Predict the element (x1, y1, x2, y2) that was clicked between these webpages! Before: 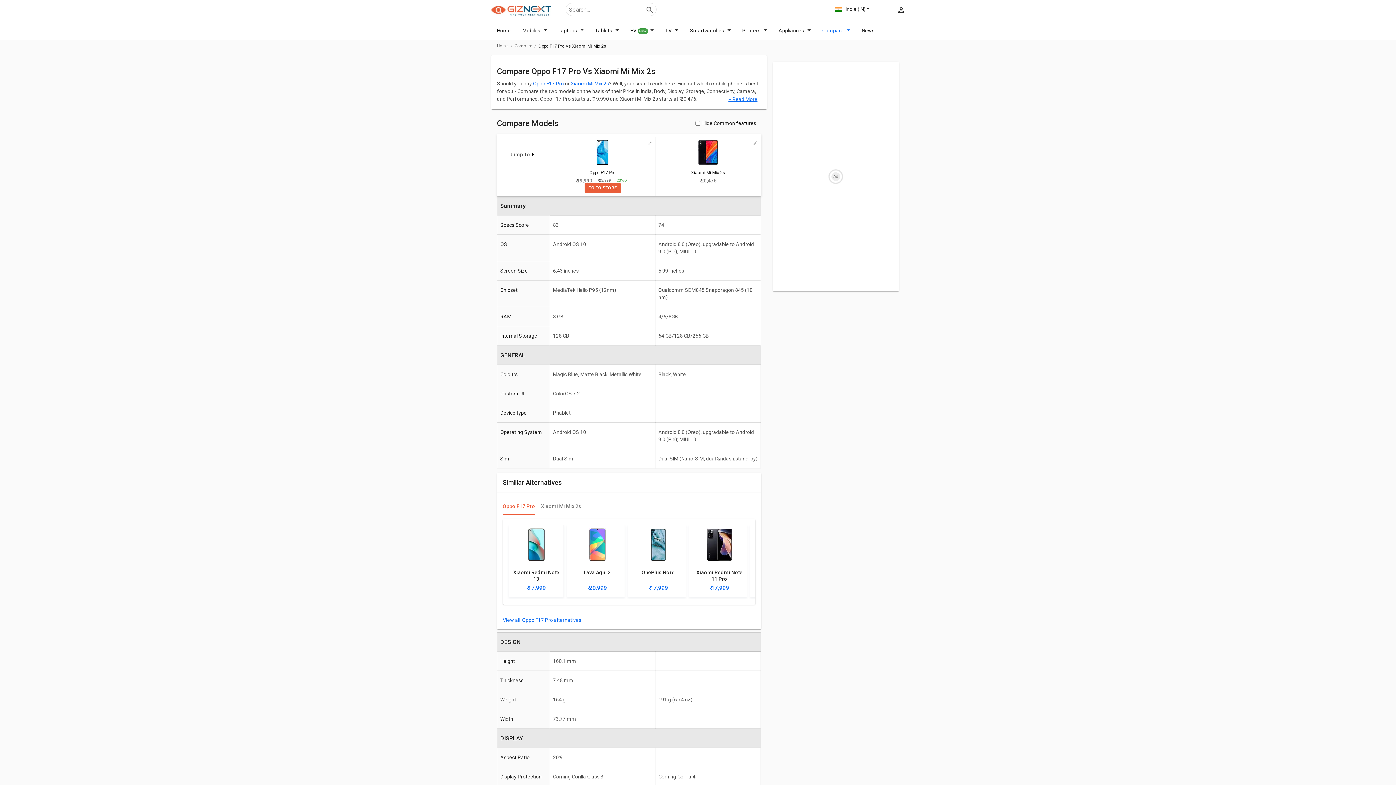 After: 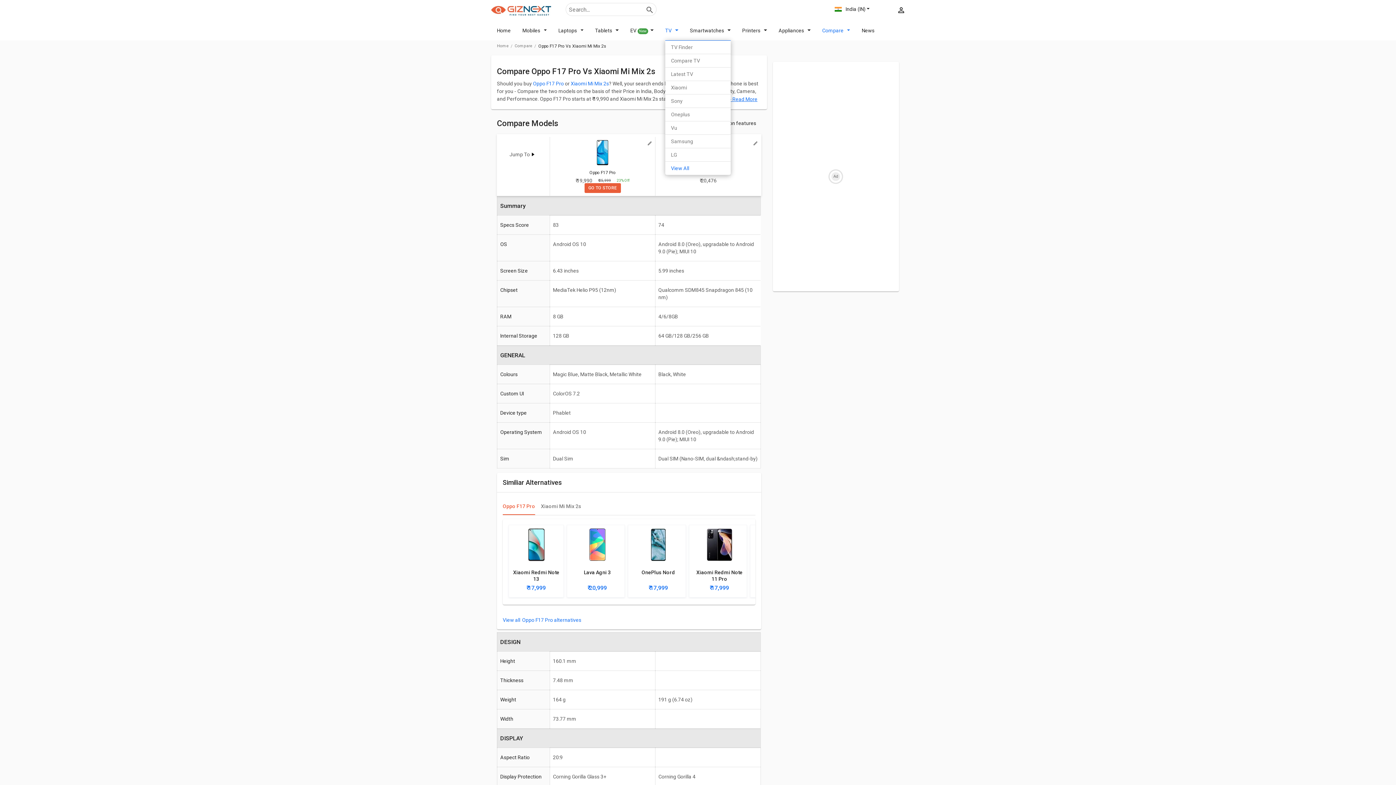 Action: label: TV  bbox: (665, 20, 678, 40)